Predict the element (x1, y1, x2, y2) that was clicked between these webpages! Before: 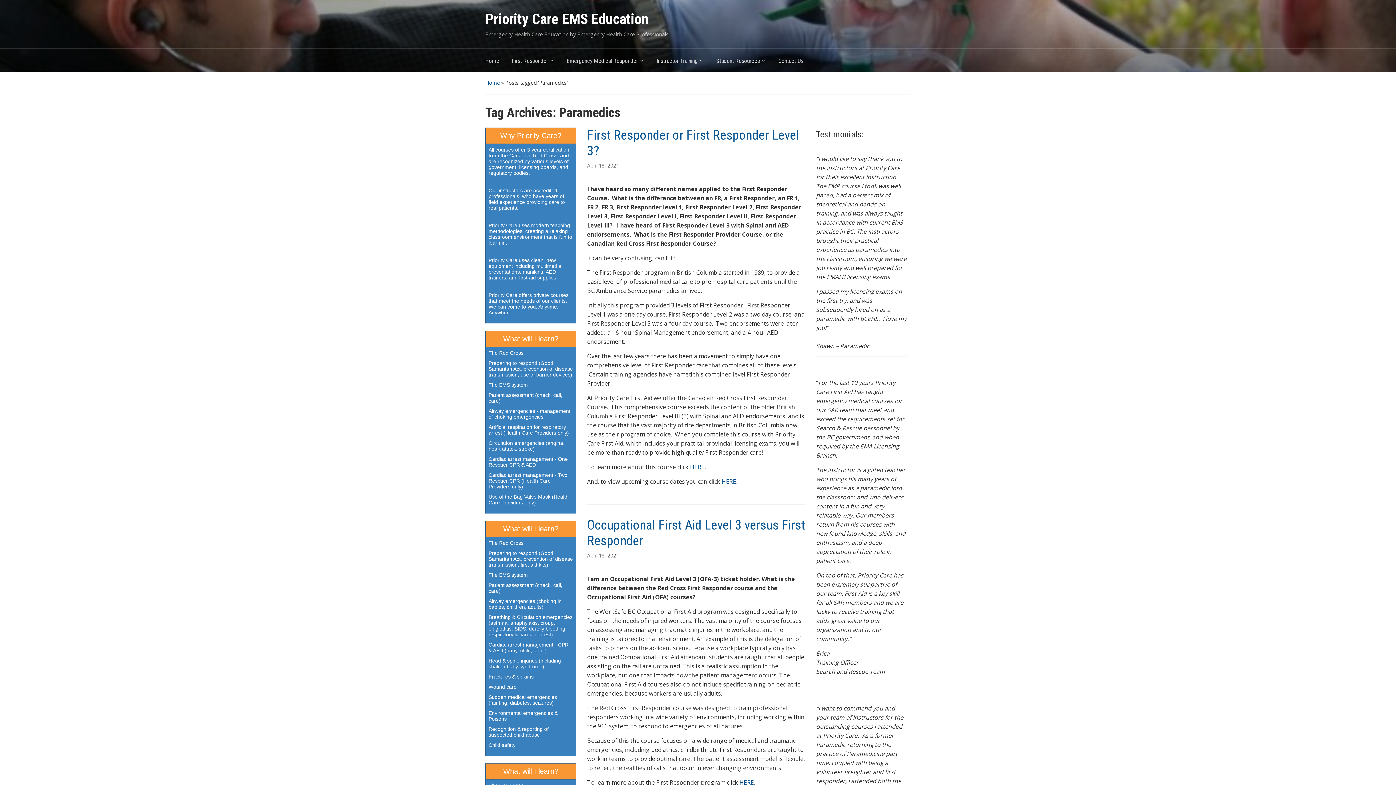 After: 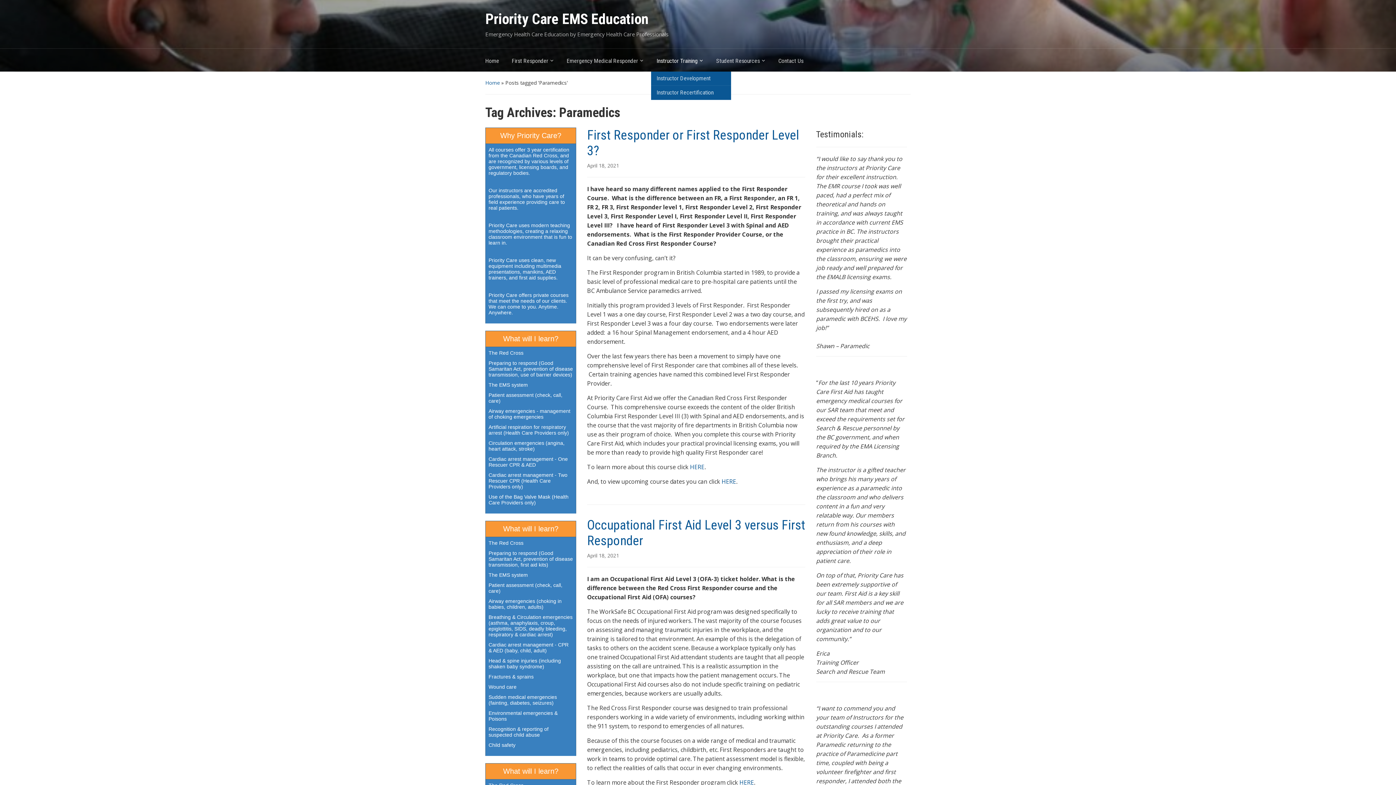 Action: label: Instructor Training bbox: (656, 54, 716, 71)